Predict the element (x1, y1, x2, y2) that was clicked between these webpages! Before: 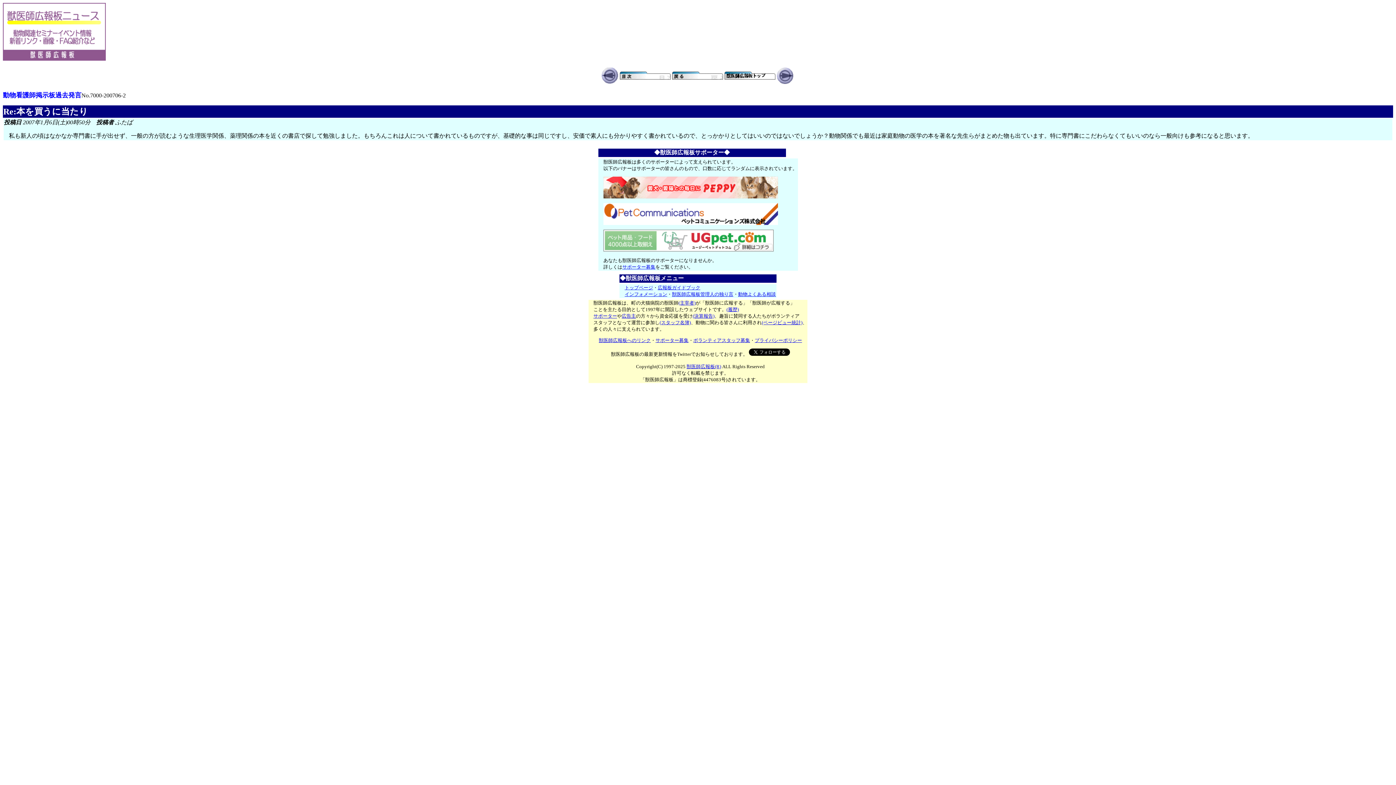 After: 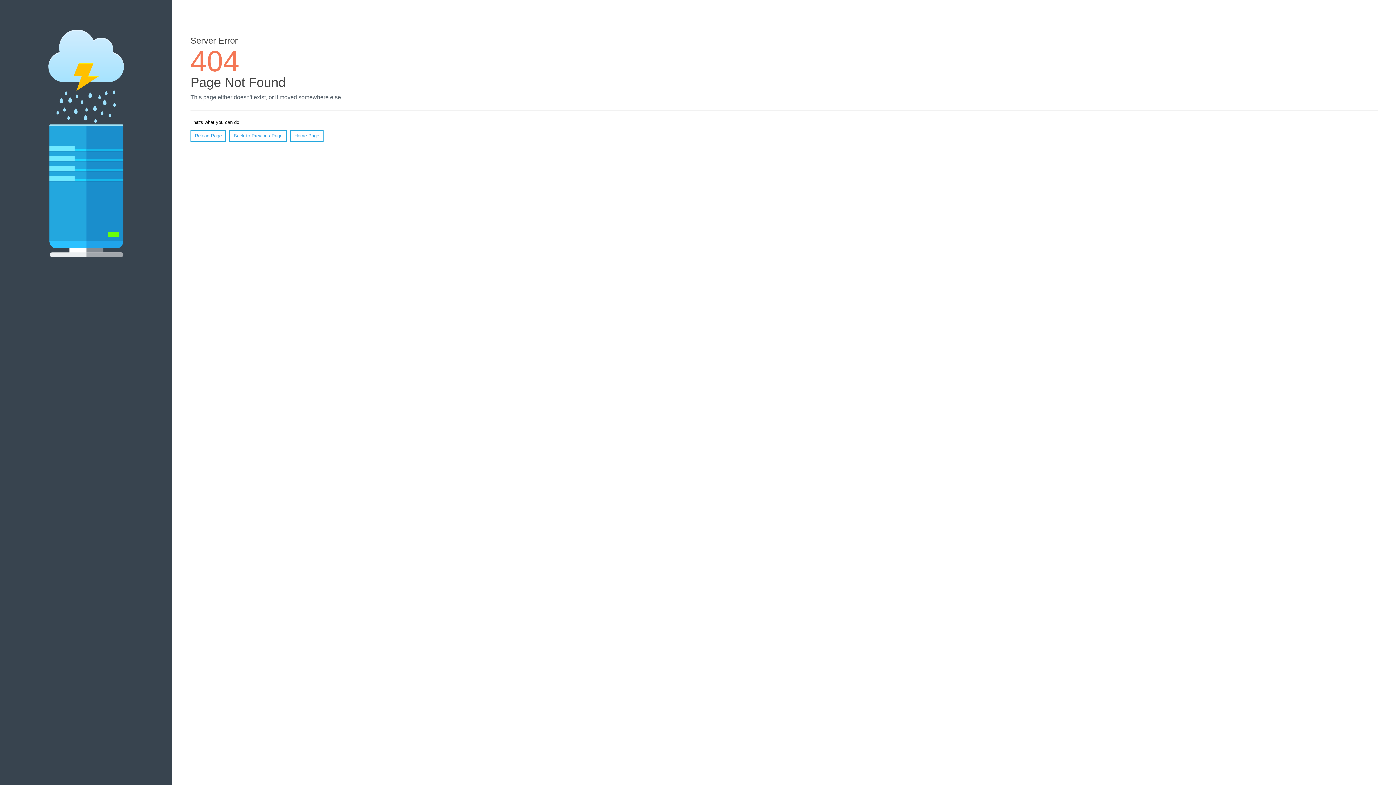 Action: bbox: (621, 313, 636, 318) label: 広告主